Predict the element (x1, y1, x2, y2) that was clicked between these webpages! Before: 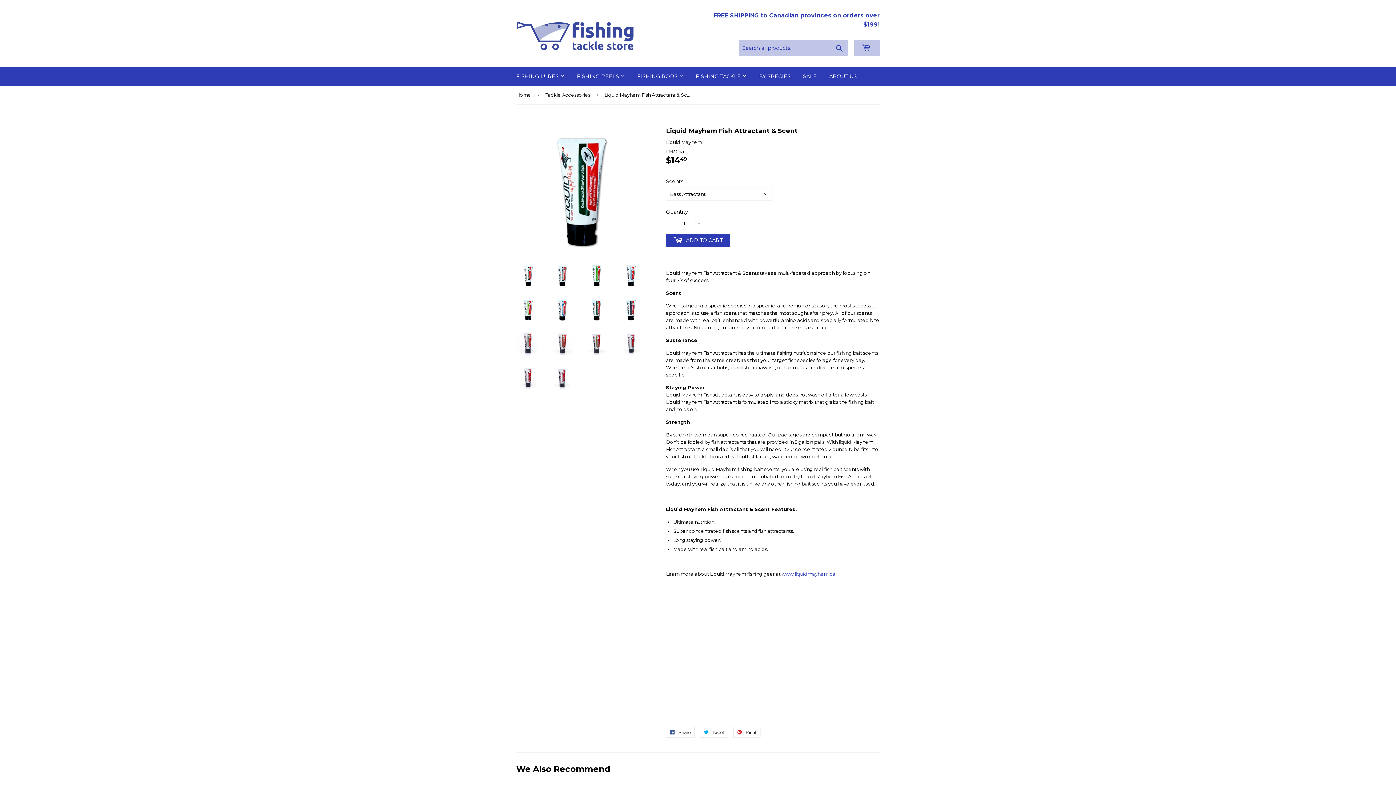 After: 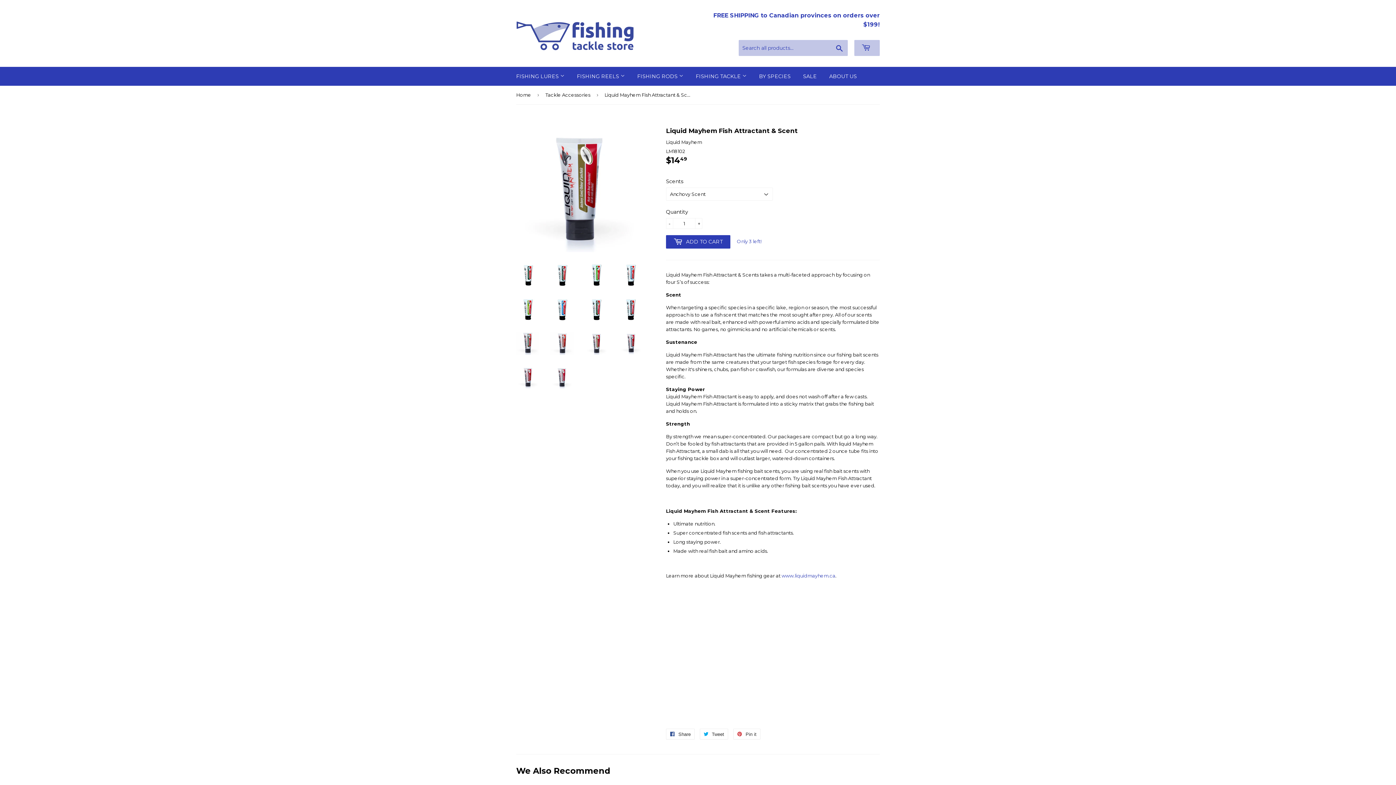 Action: bbox: (585, 332, 608, 355)